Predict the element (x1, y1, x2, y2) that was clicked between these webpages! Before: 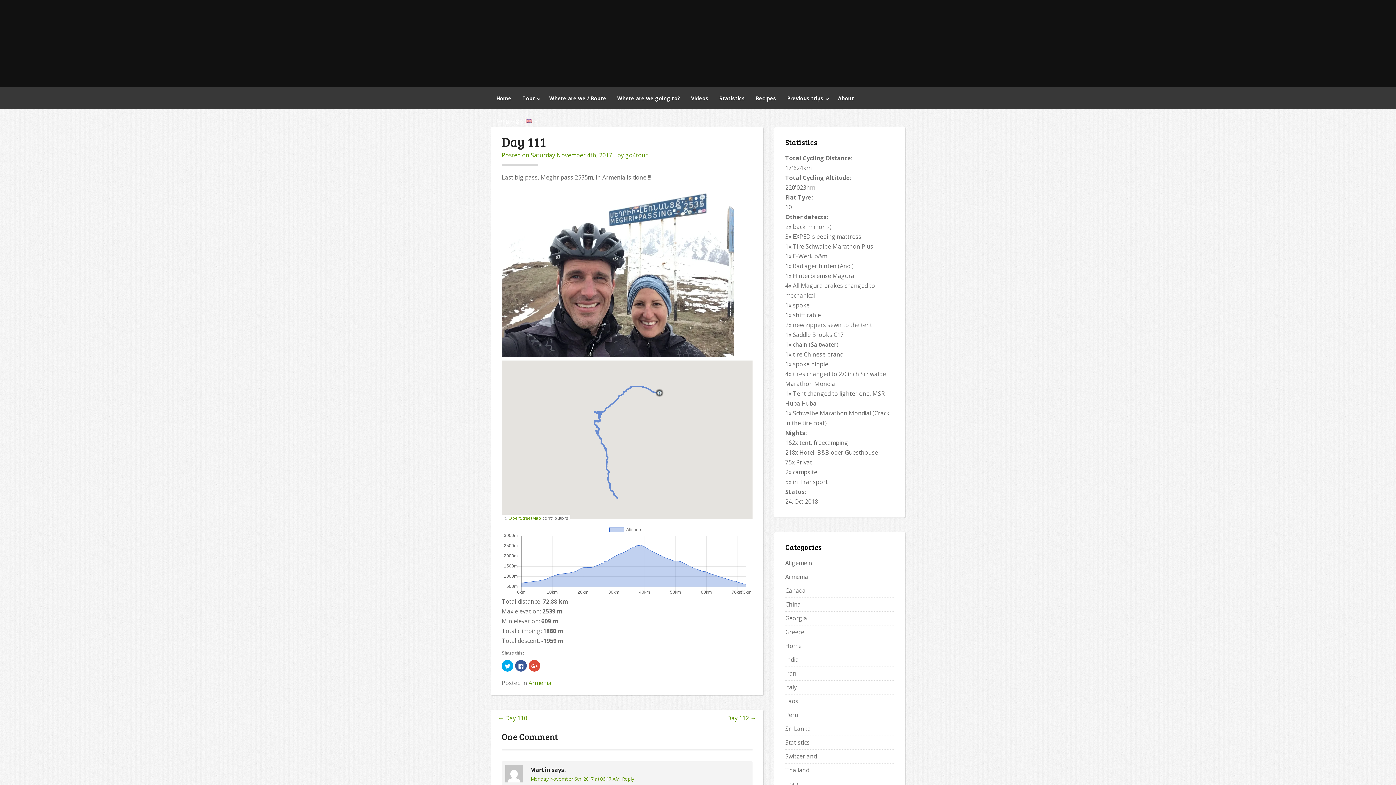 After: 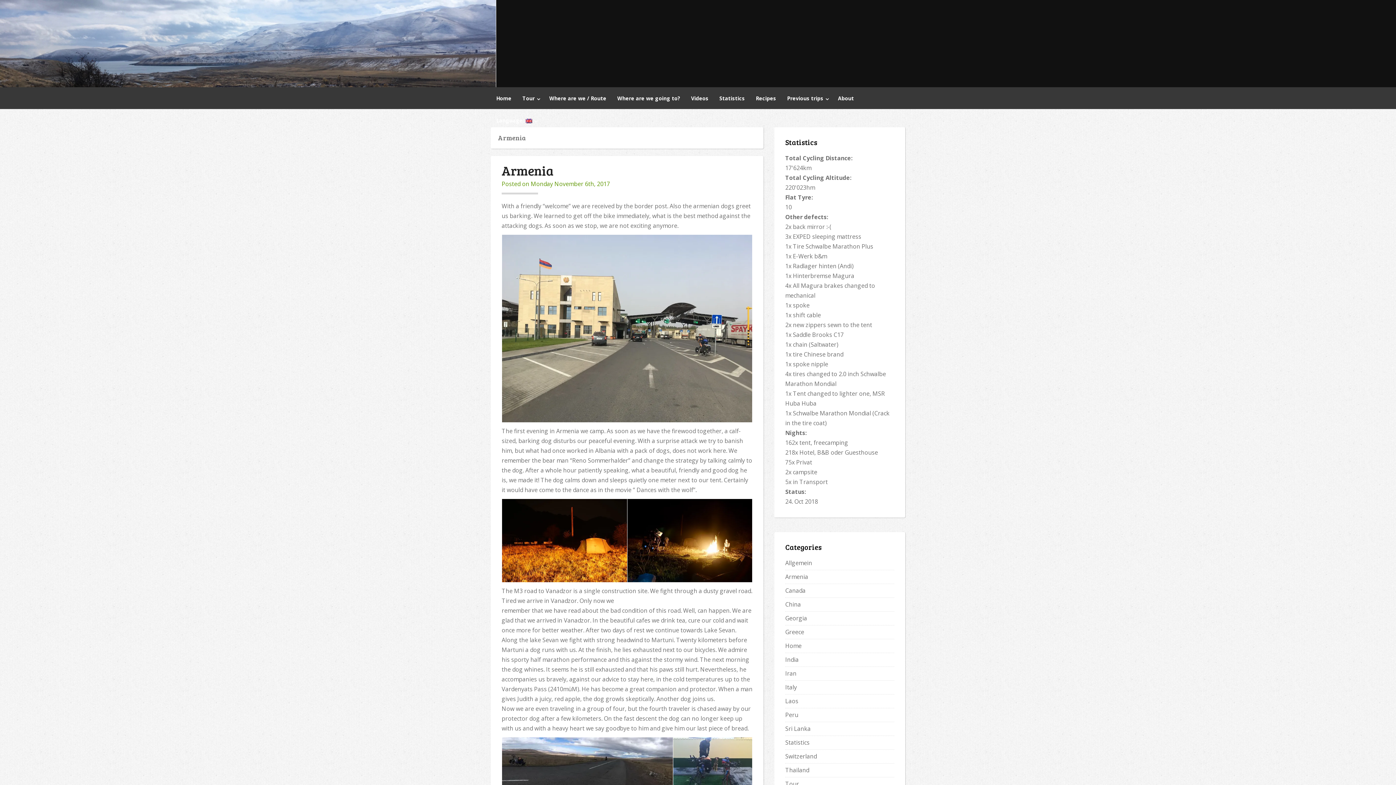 Action: label: Armenia bbox: (528, 679, 551, 687)